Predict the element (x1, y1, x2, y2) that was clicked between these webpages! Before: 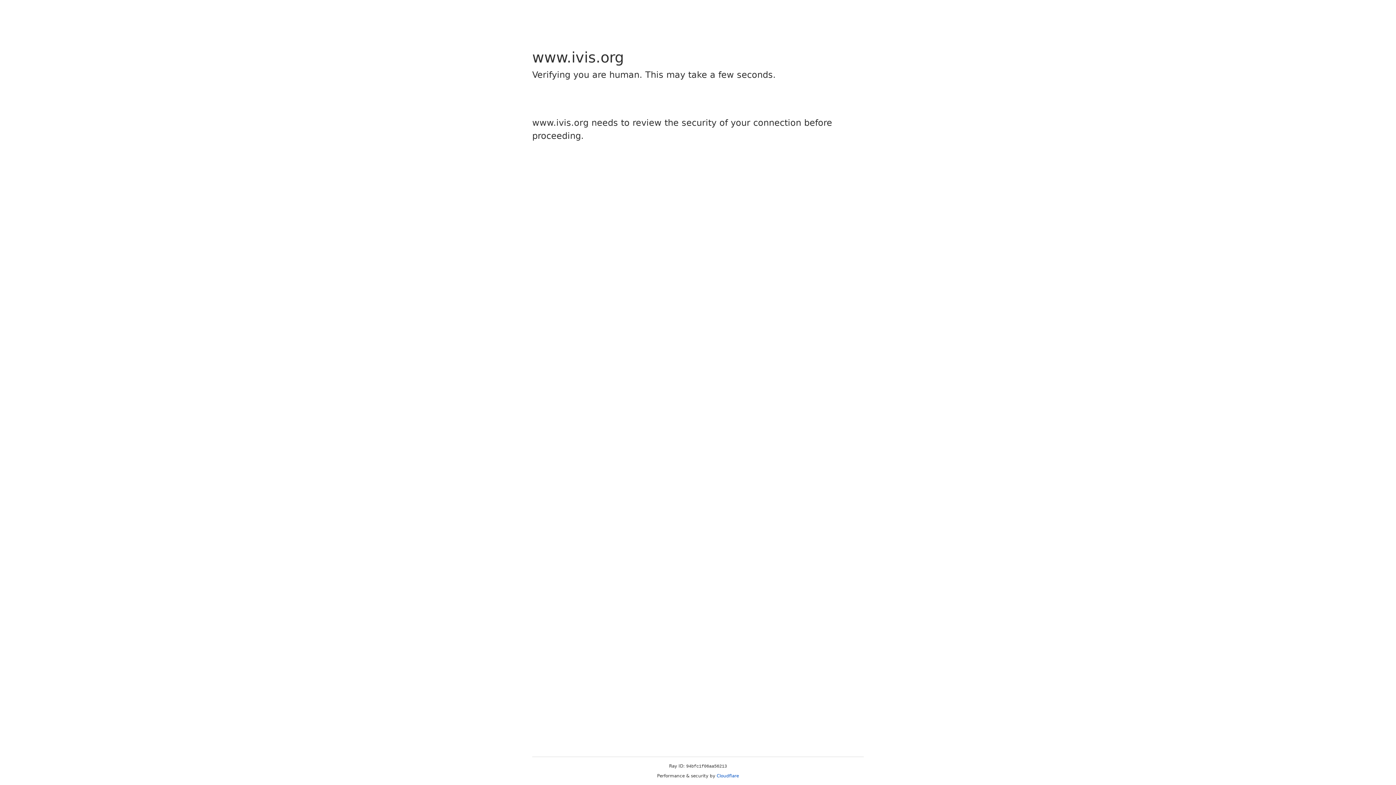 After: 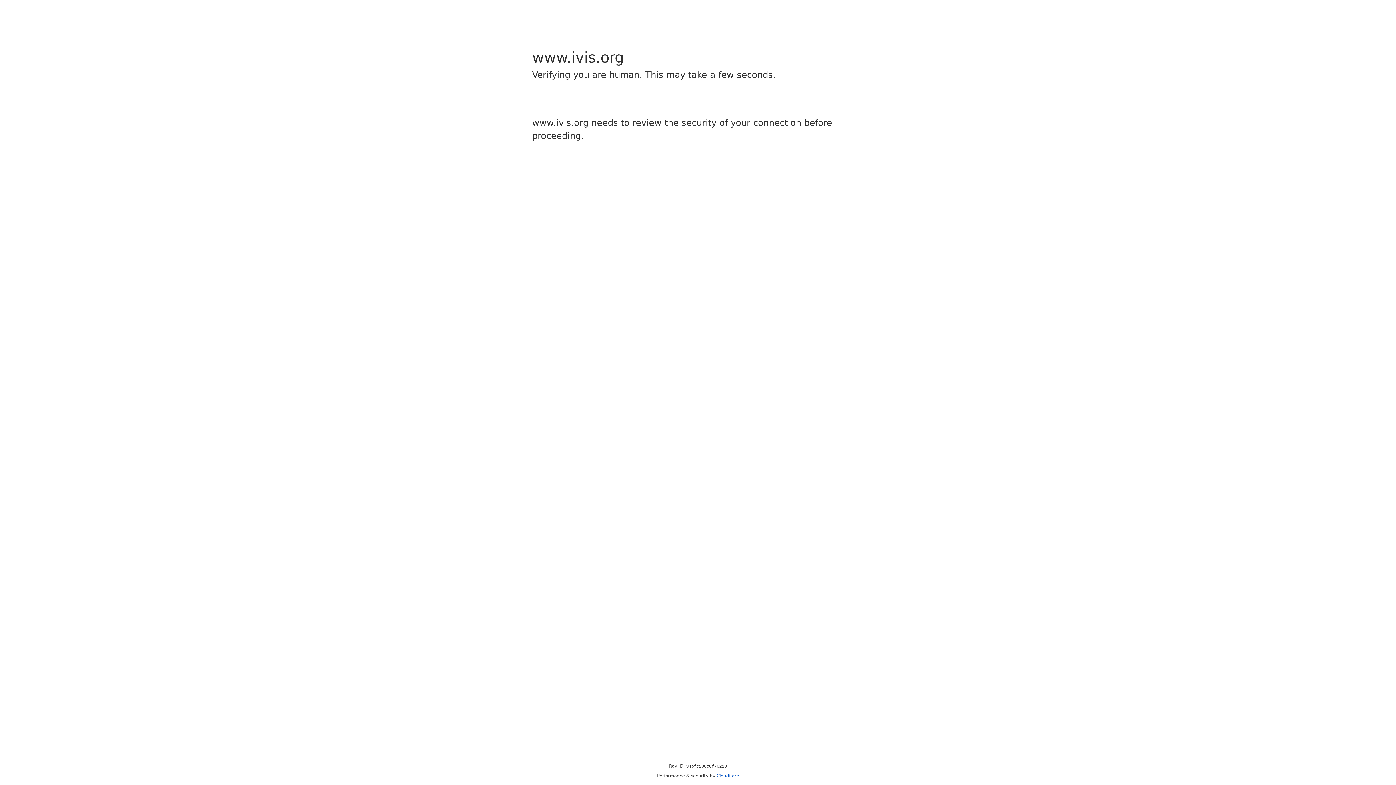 Action: label: Cloudflare bbox: (716, 773, 739, 778)